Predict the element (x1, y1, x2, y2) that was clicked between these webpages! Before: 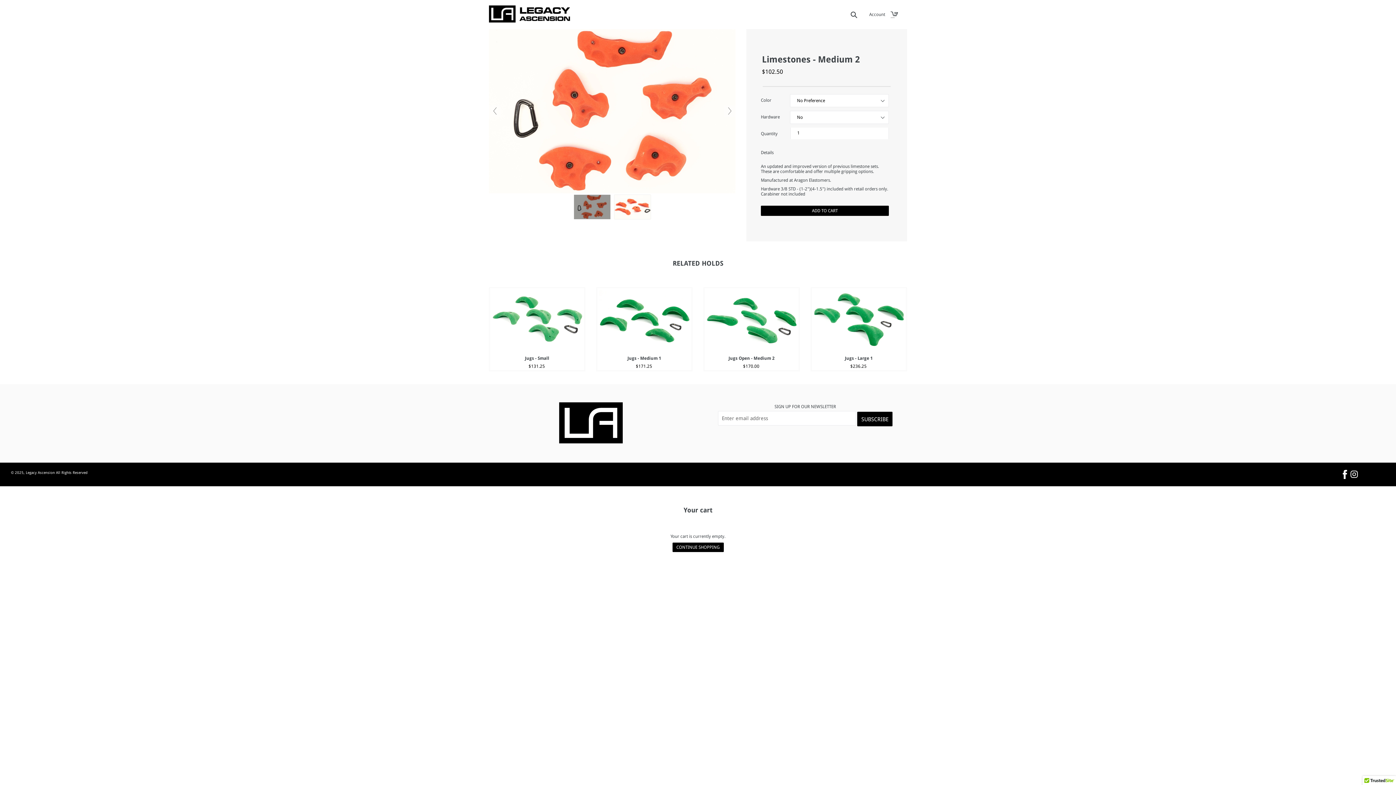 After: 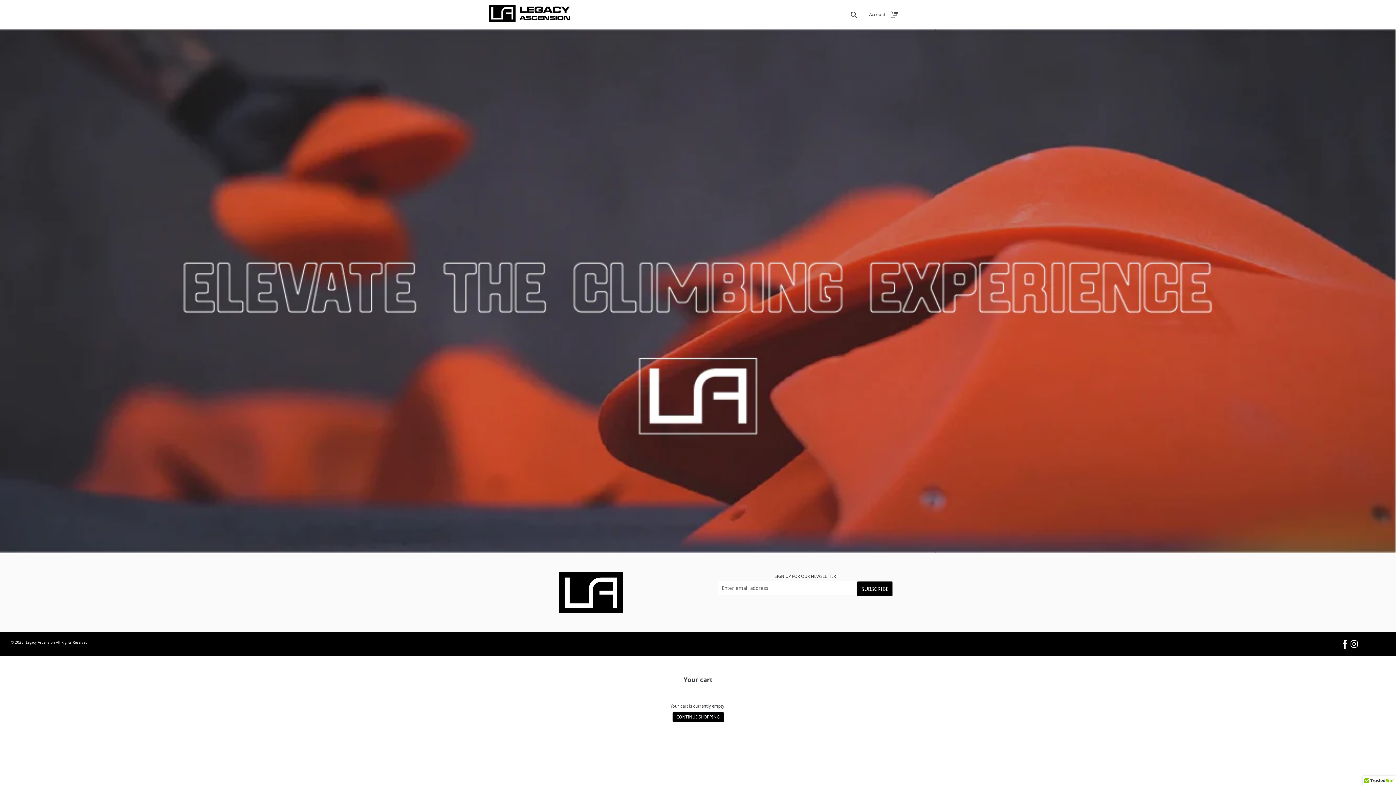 Action: bbox: (25, 470, 54, 474) label: Legacy Ascension